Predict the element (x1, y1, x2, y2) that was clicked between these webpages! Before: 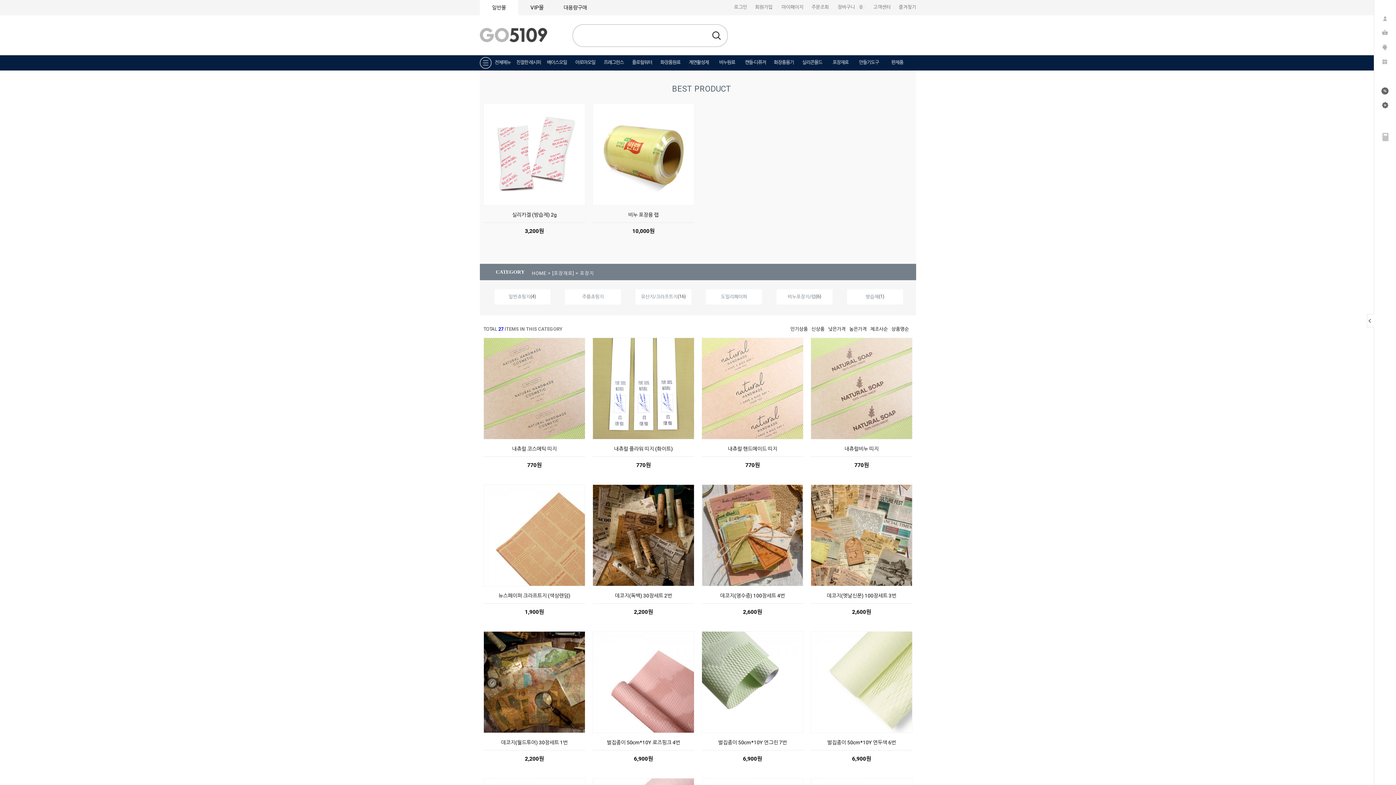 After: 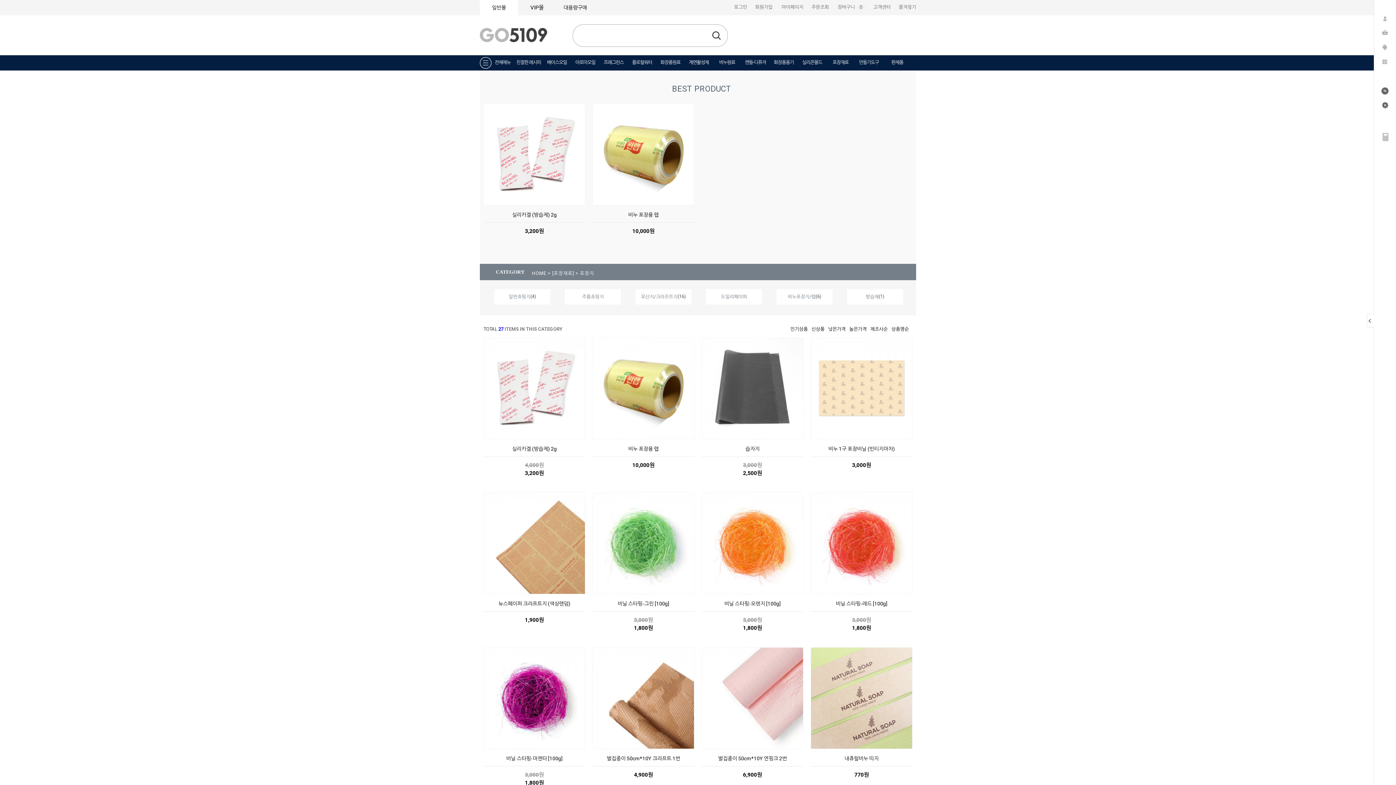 Action: bbox: (790, 326, 808, 332) label: 인기상품